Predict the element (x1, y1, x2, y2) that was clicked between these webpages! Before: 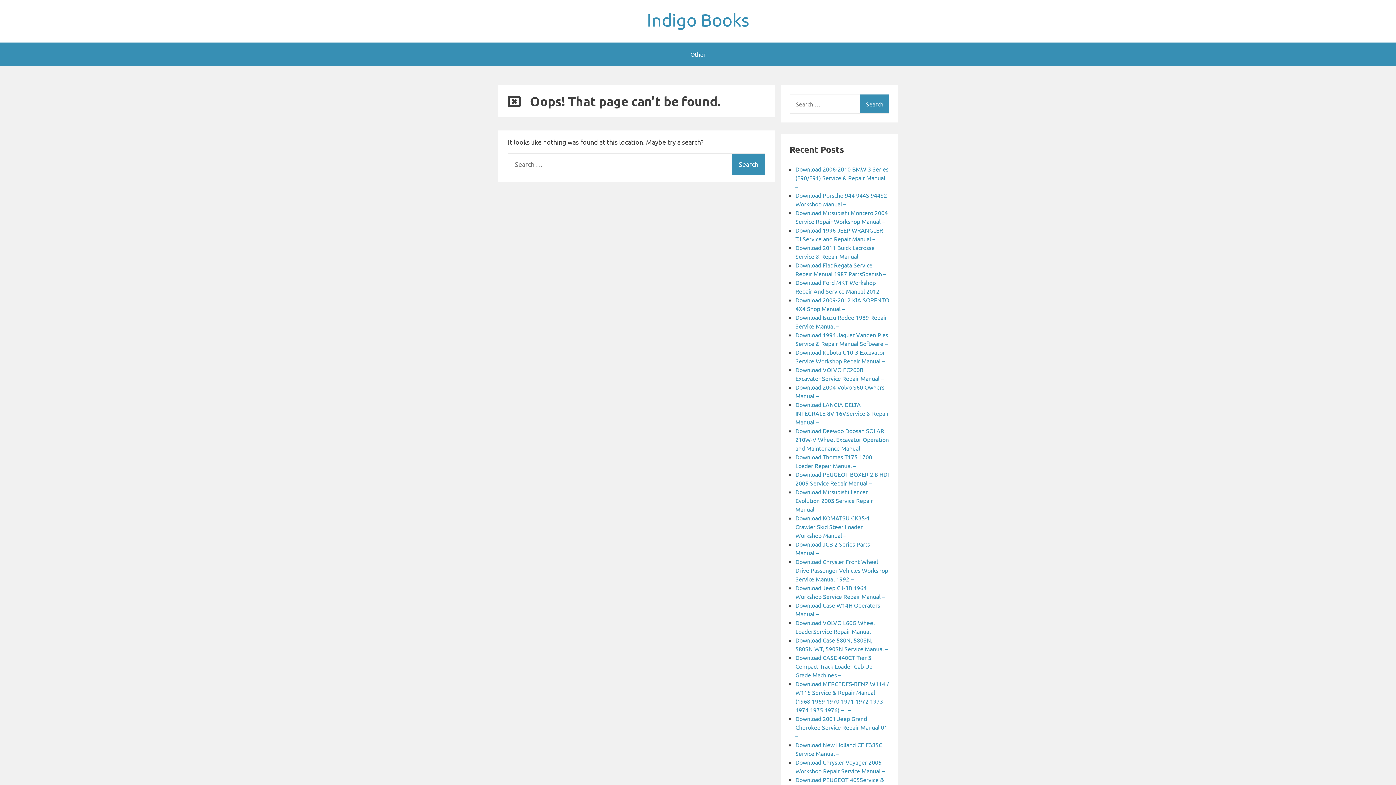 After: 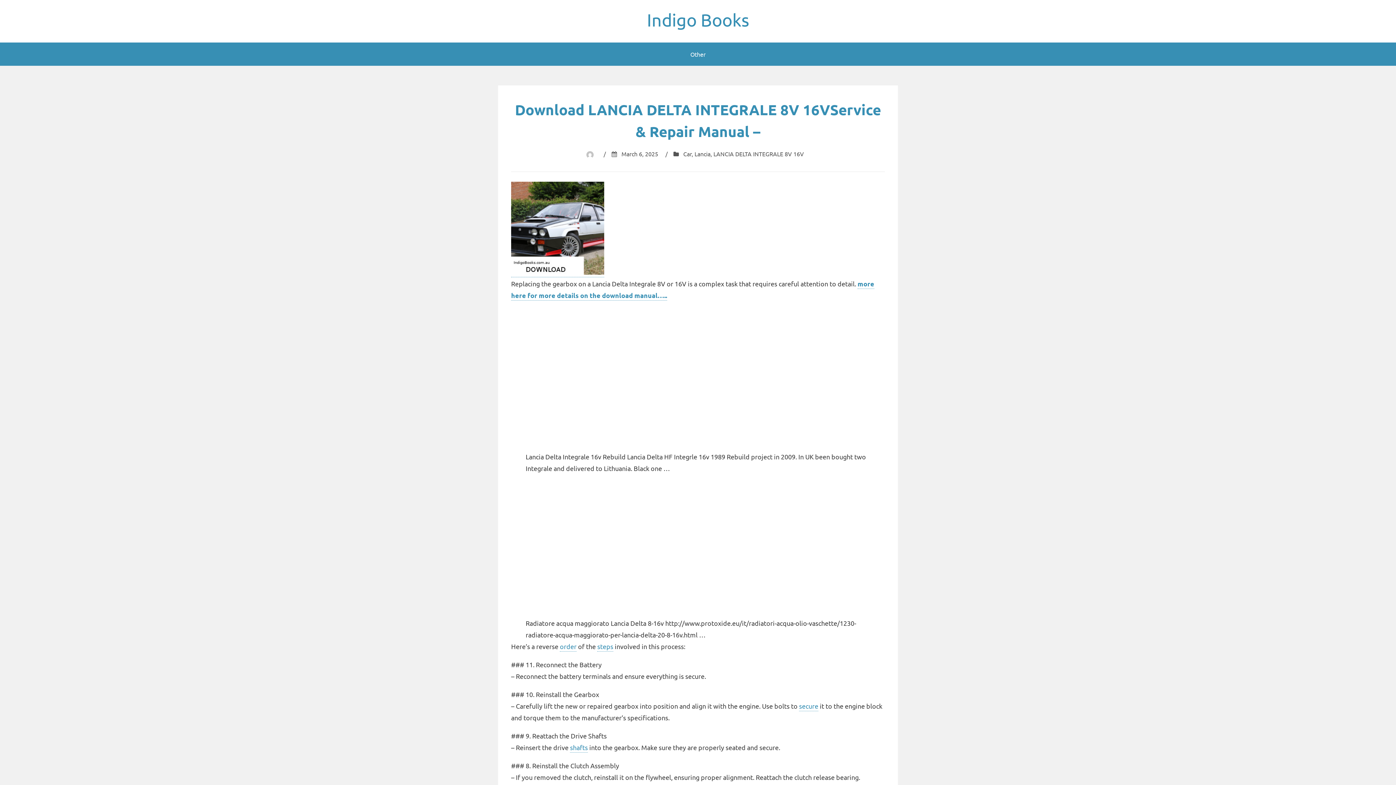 Action: bbox: (795, 401, 889, 425) label: Download LANCIA DELTA INTEGRALE 8V 16VService & Repair Manual –